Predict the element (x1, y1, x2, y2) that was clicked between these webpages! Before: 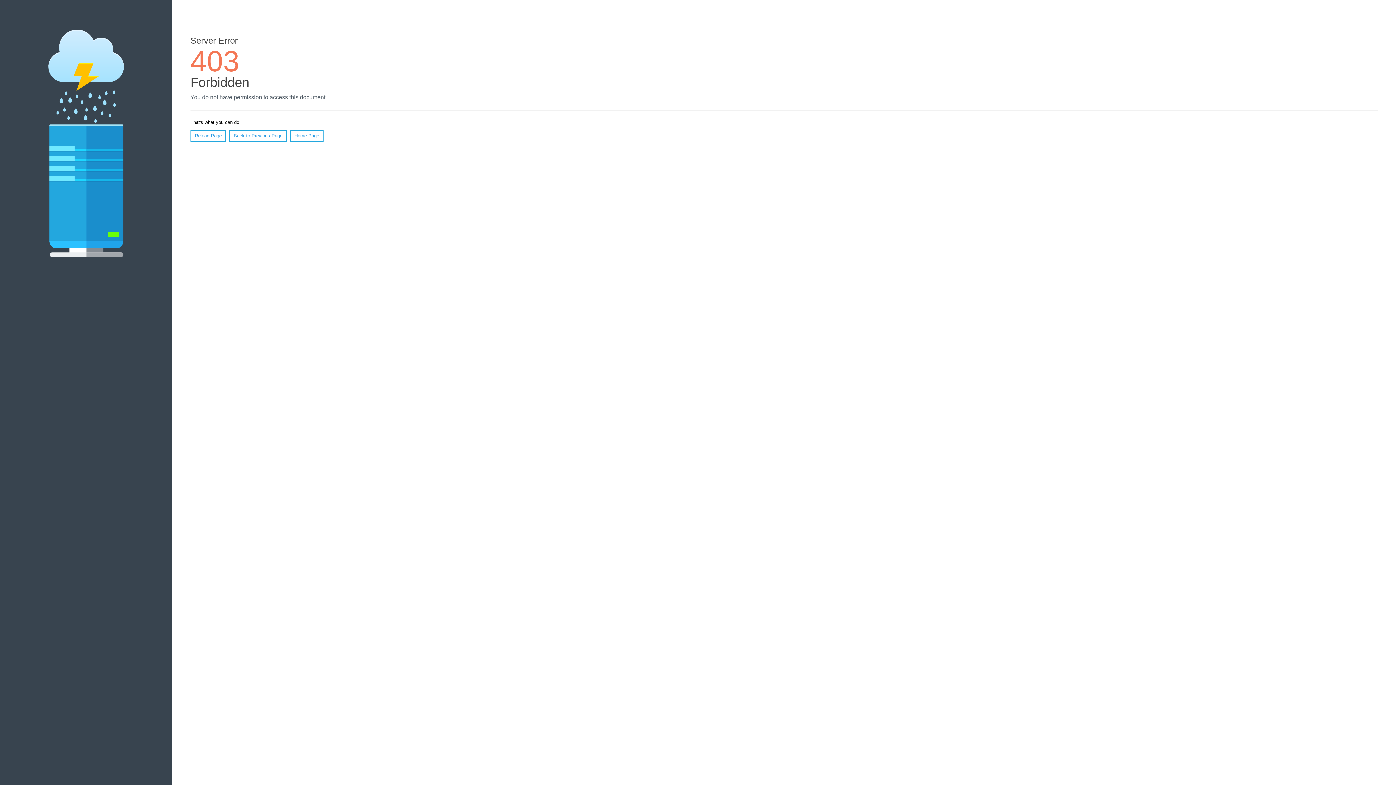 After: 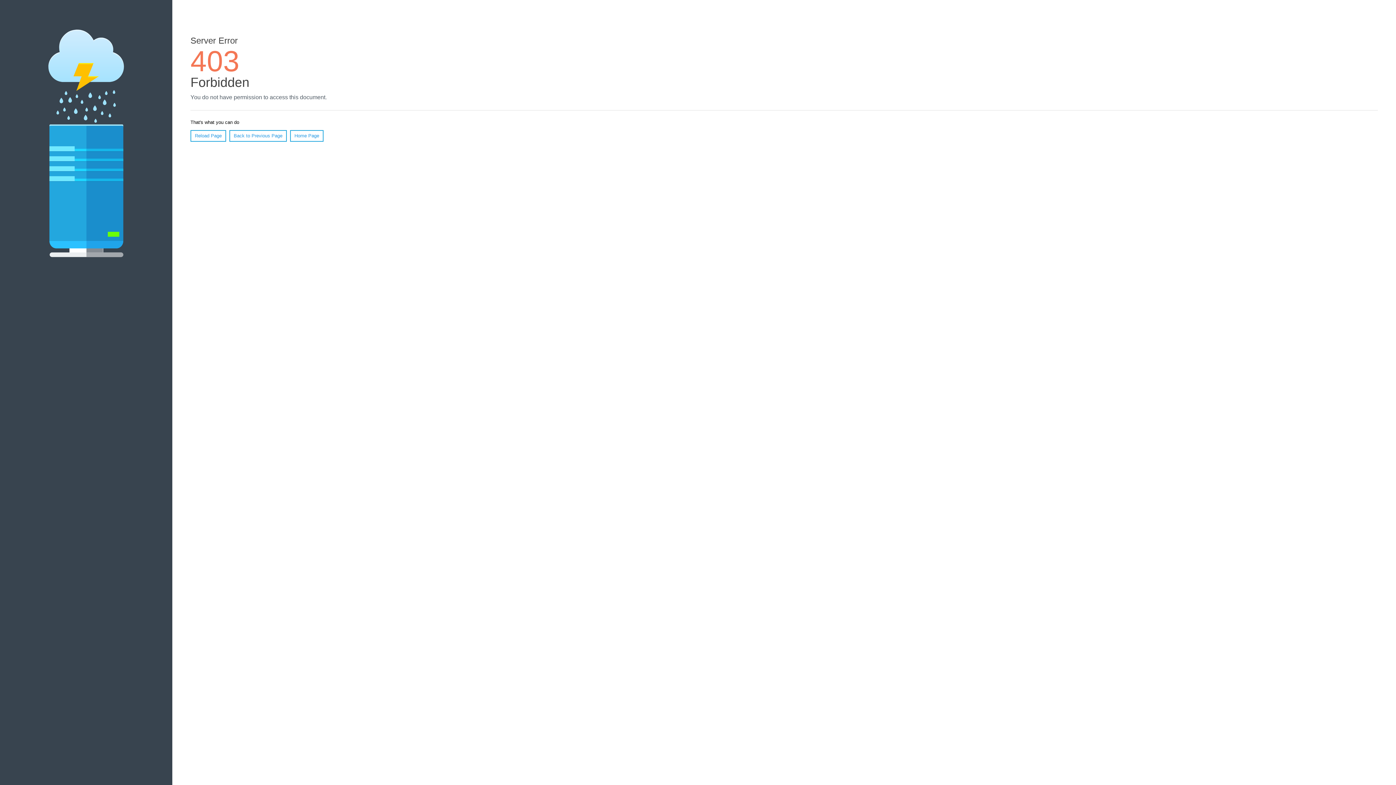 Action: bbox: (290, 130, 323, 141) label: Home Page